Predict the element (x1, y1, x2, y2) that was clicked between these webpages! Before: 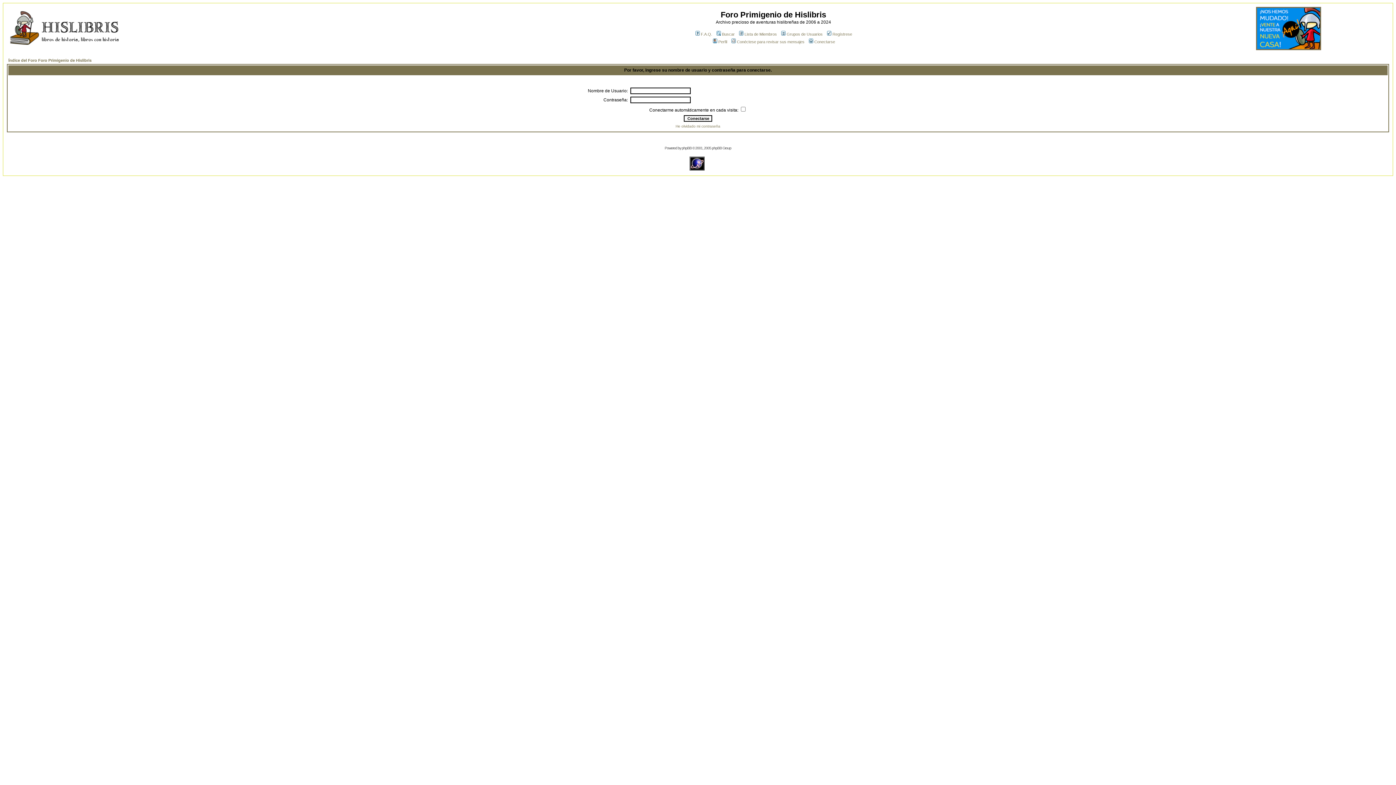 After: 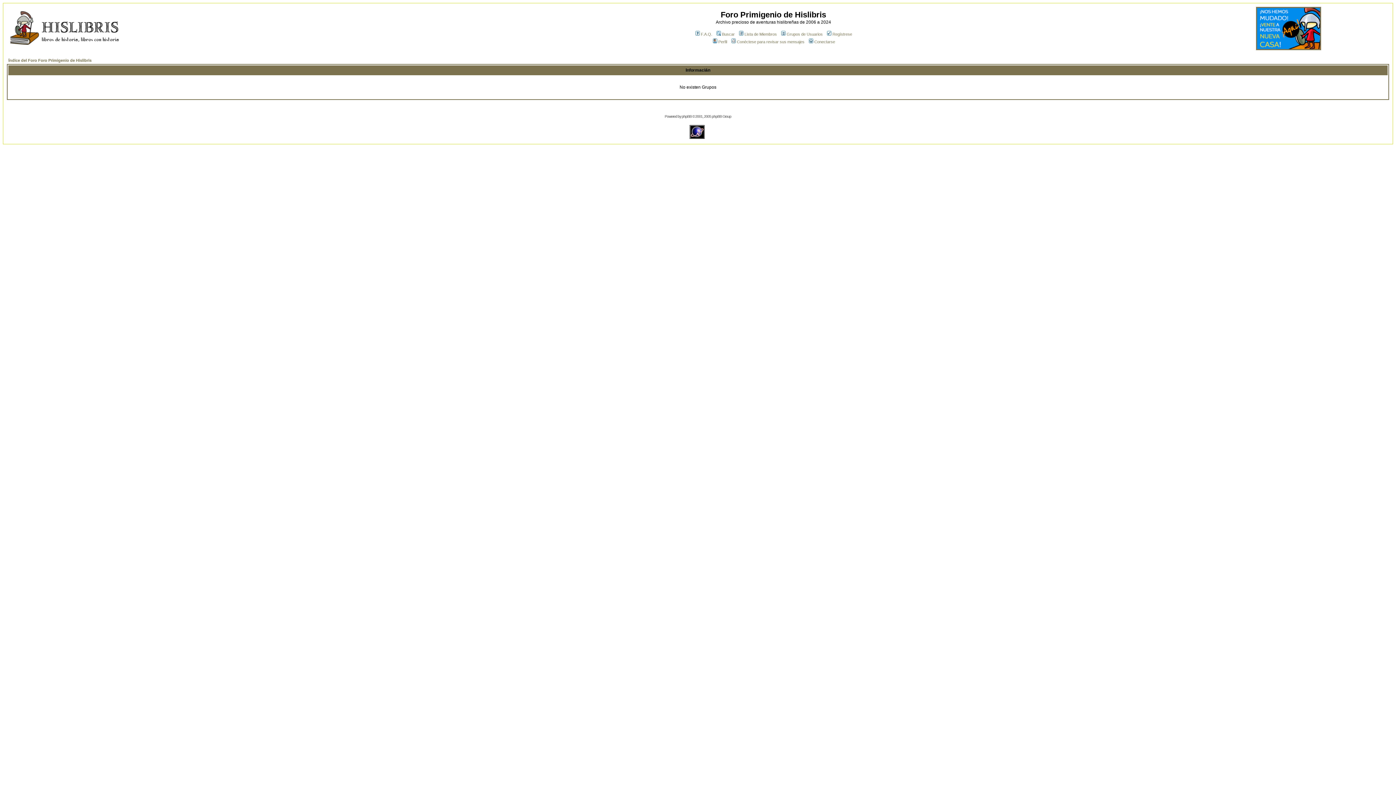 Action: bbox: (780, 32, 822, 36) label: Grupos de Usuarios